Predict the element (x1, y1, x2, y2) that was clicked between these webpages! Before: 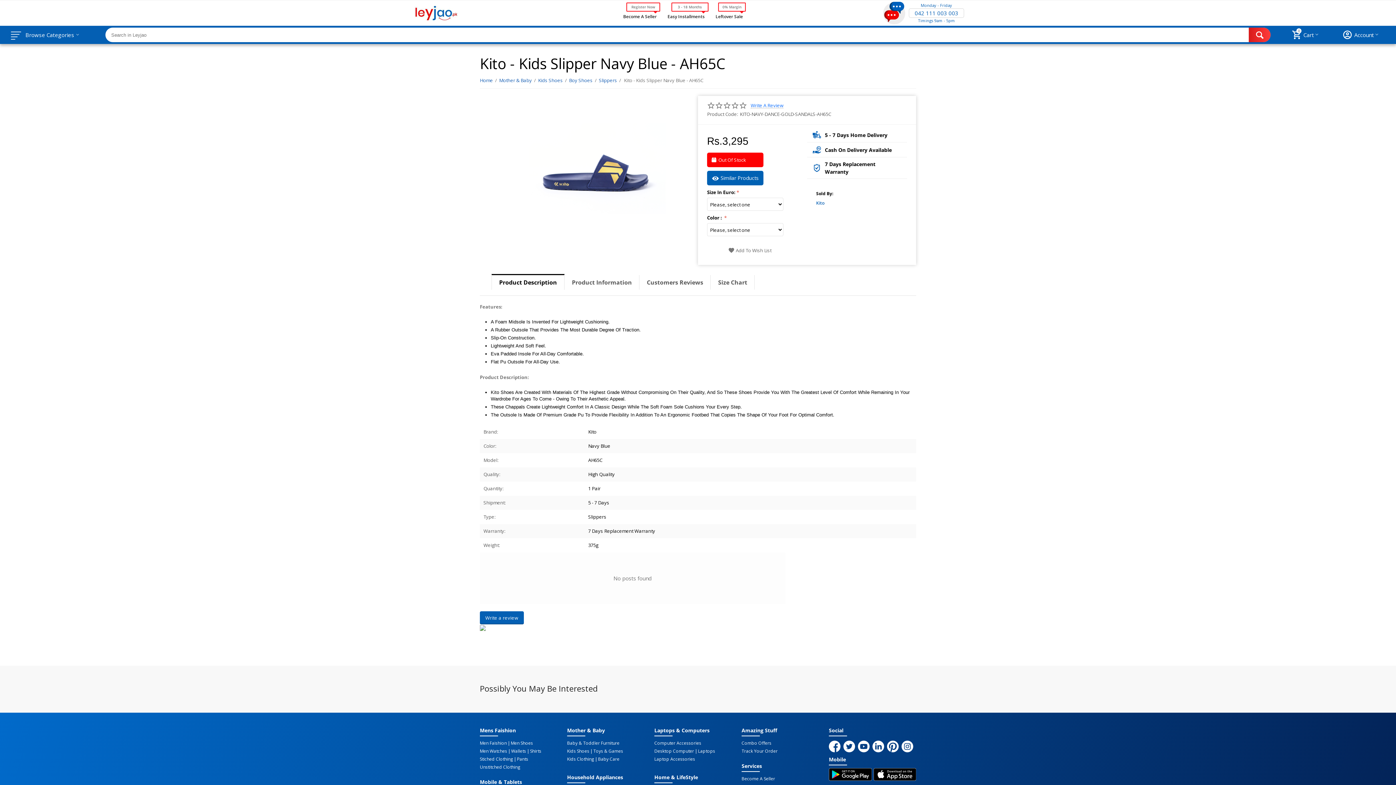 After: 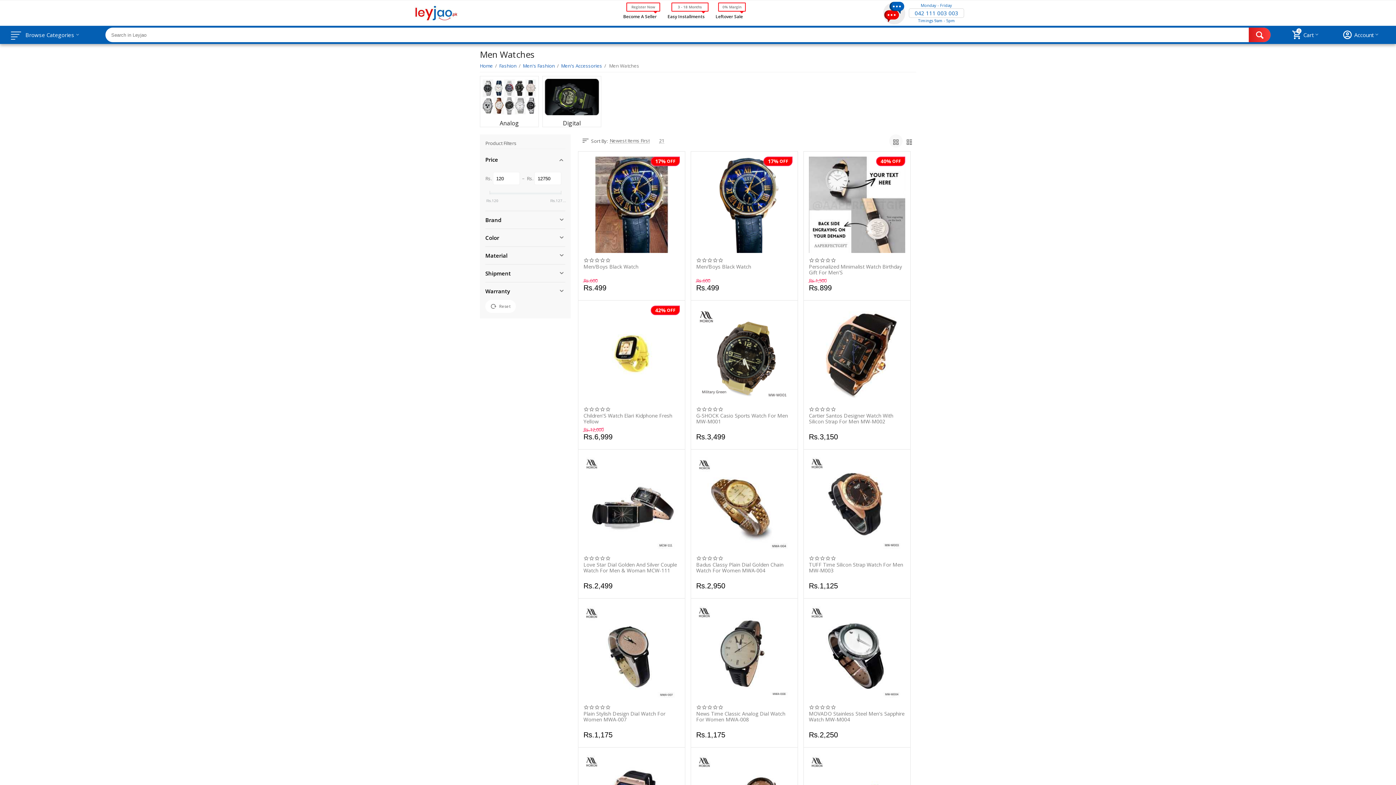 Action: label: Men Watches bbox: (480, 749, 507, 753)